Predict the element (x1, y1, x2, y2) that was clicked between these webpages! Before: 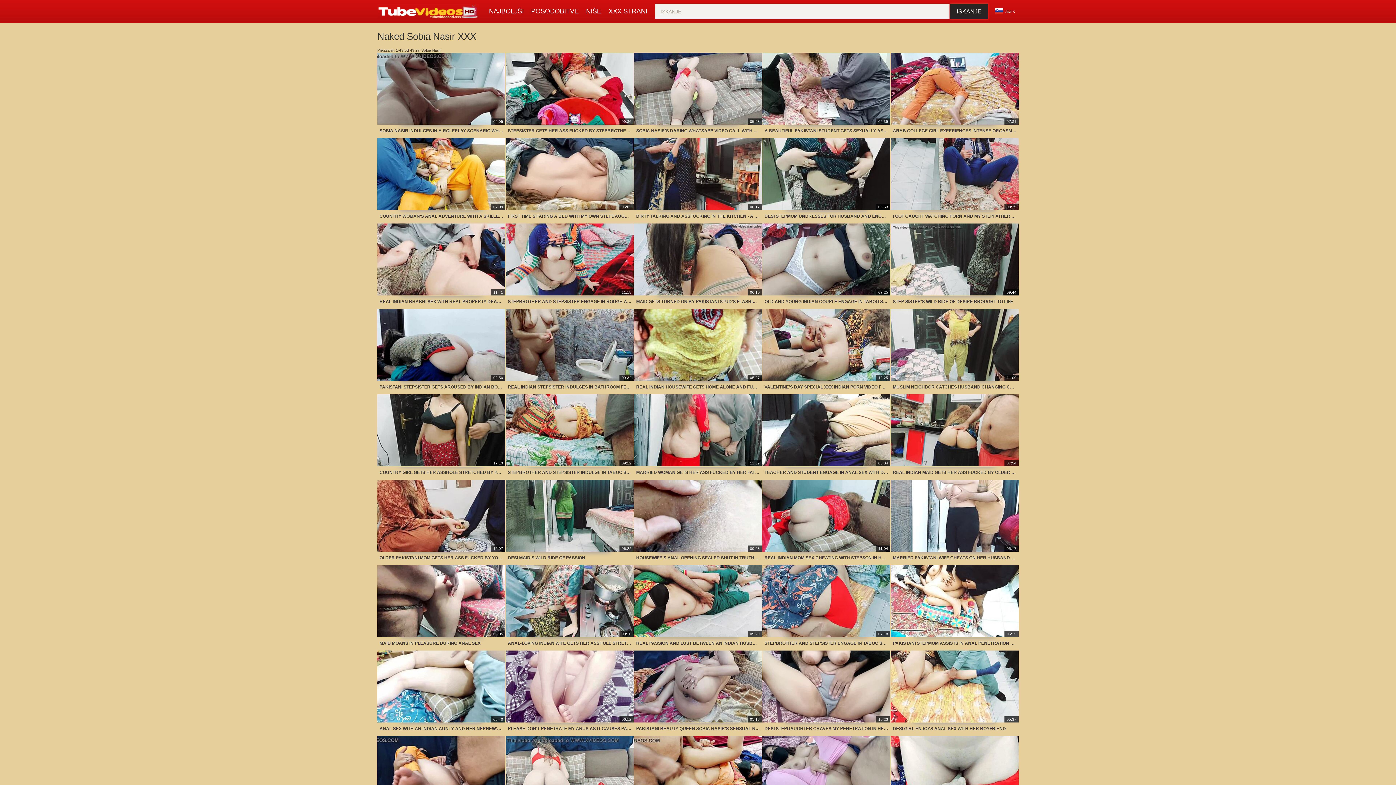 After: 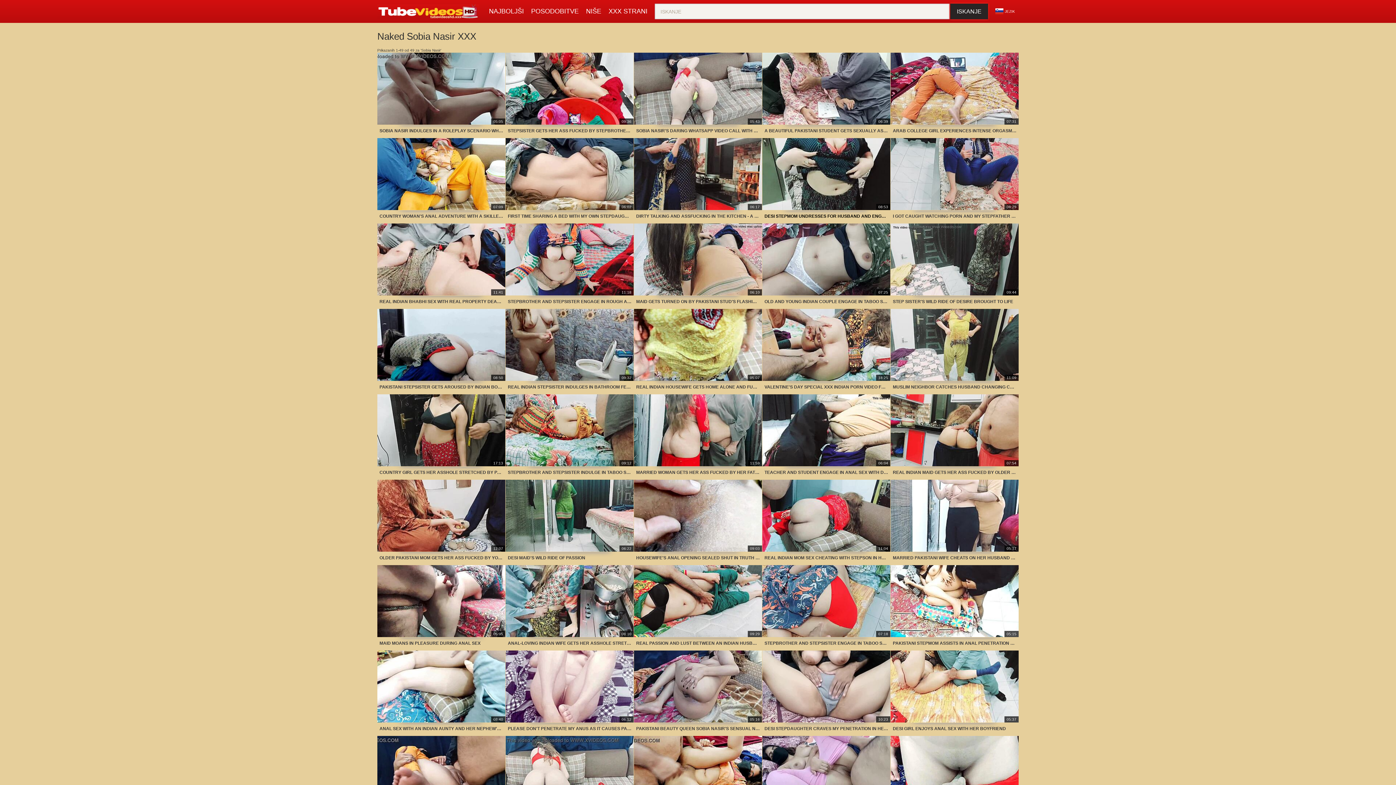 Action: bbox: (762, 138, 890, 223) label: DESI STEPMOM UNDRESSES FOR HUSBAND AND ENGAGES IN SEXUAL ACTIVITY ON SOFA WITH HINDI AUDIO
08:53